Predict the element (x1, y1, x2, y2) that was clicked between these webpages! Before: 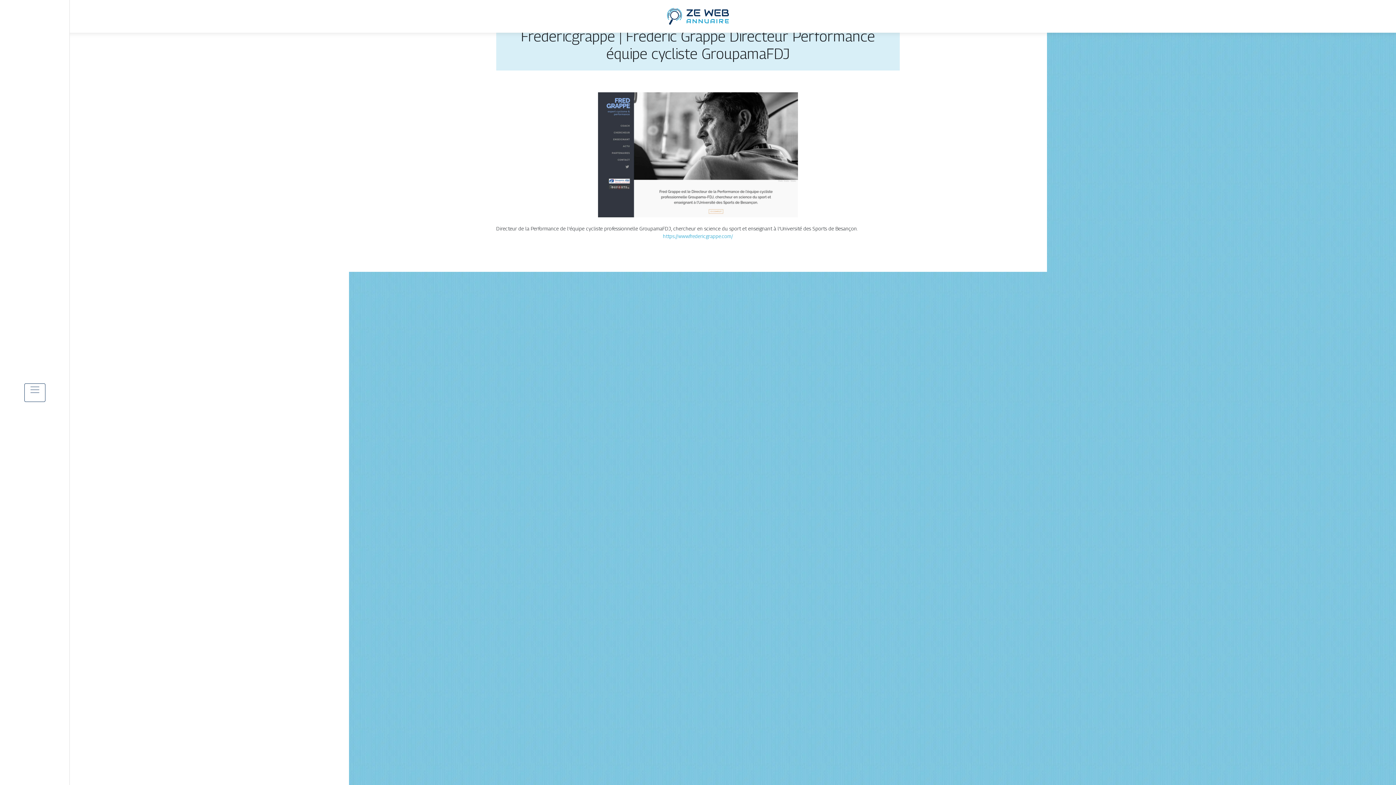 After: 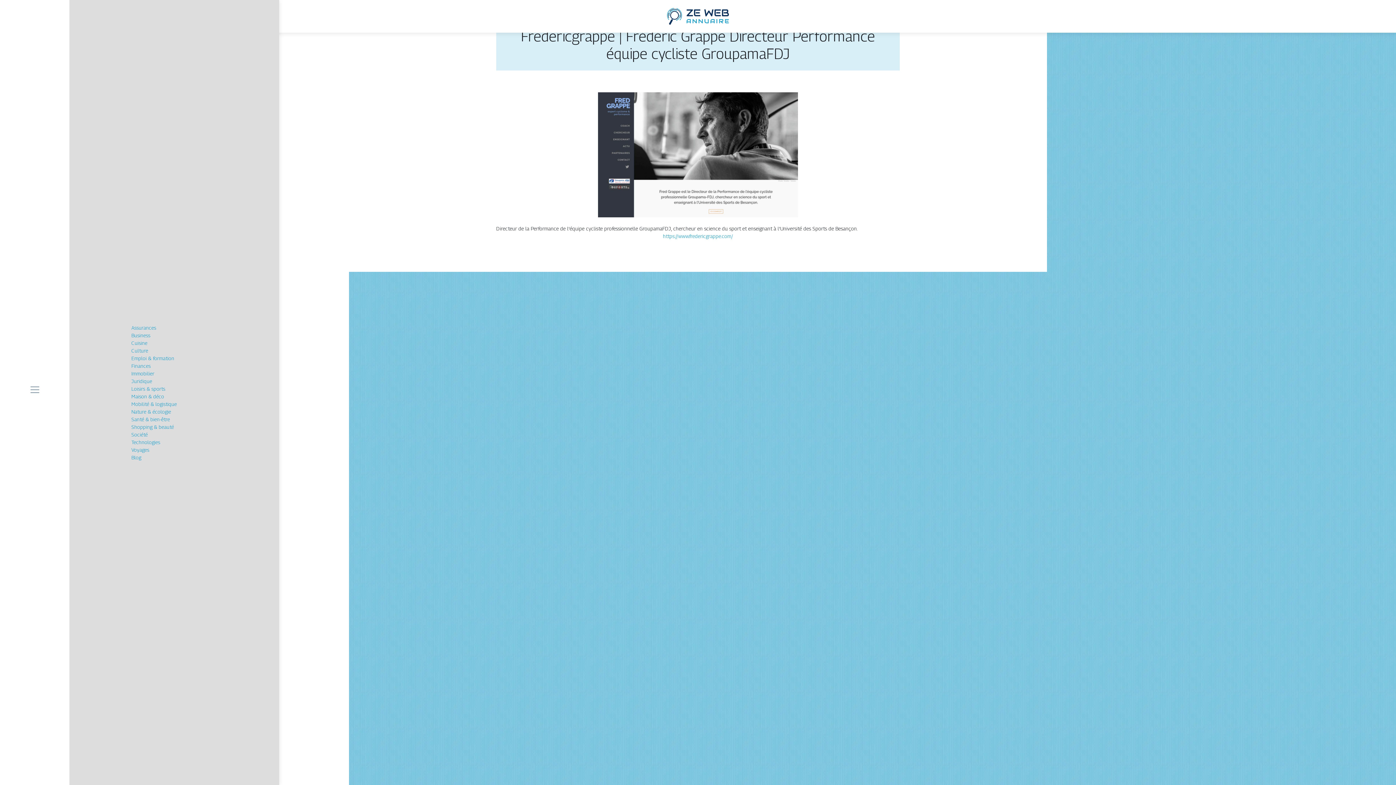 Action: bbox: (24, 383, 45, 402)